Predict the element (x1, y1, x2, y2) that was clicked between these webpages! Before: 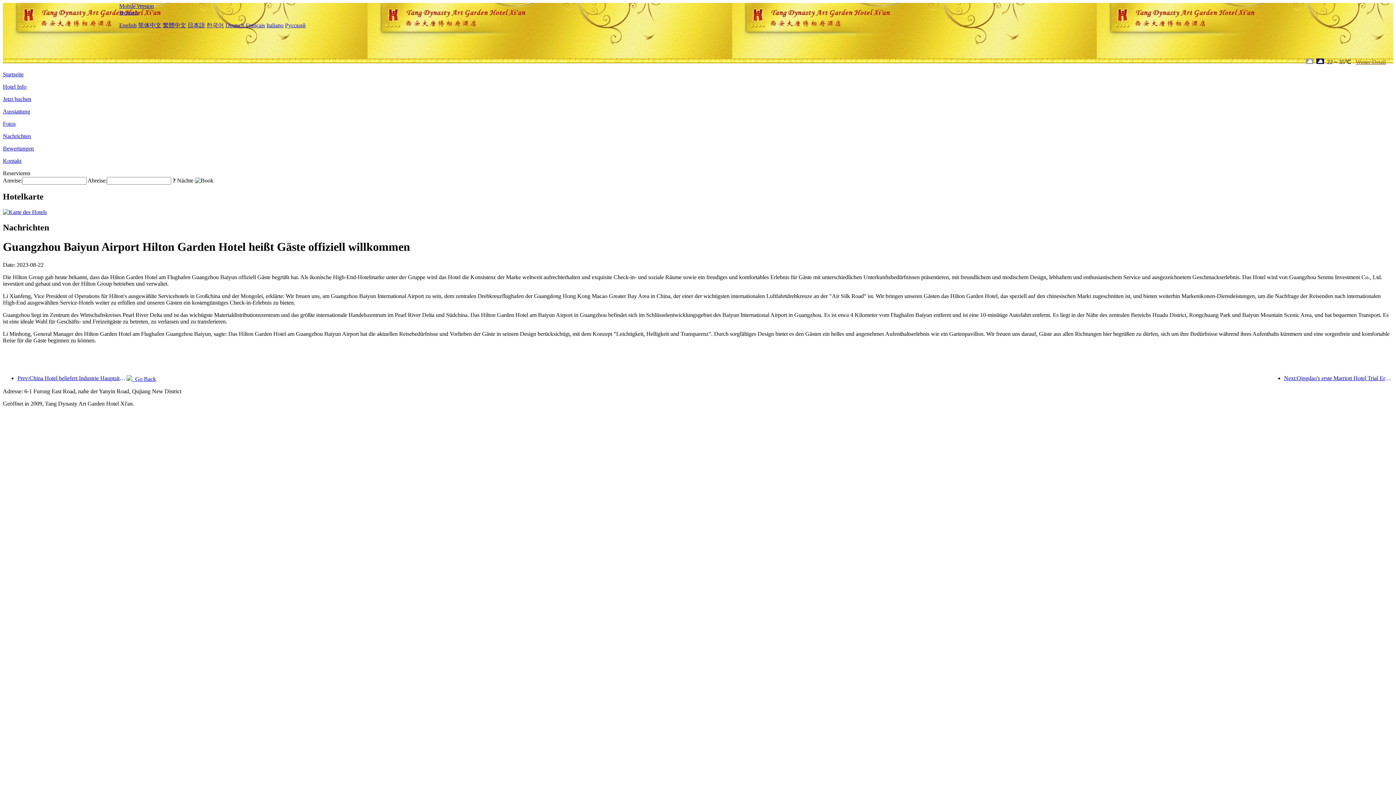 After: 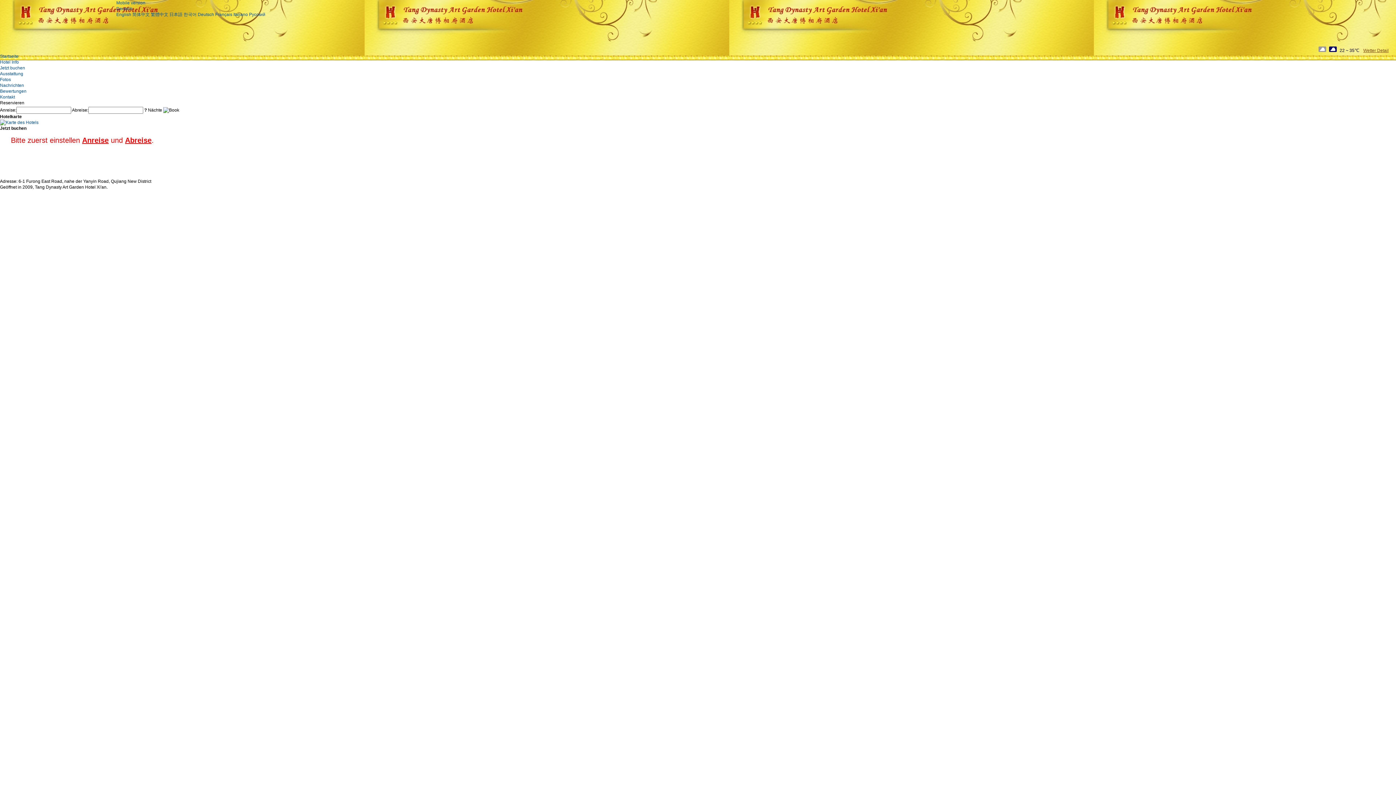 Action: label: Jetzt buchen bbox: (2, 96, 31, 102)